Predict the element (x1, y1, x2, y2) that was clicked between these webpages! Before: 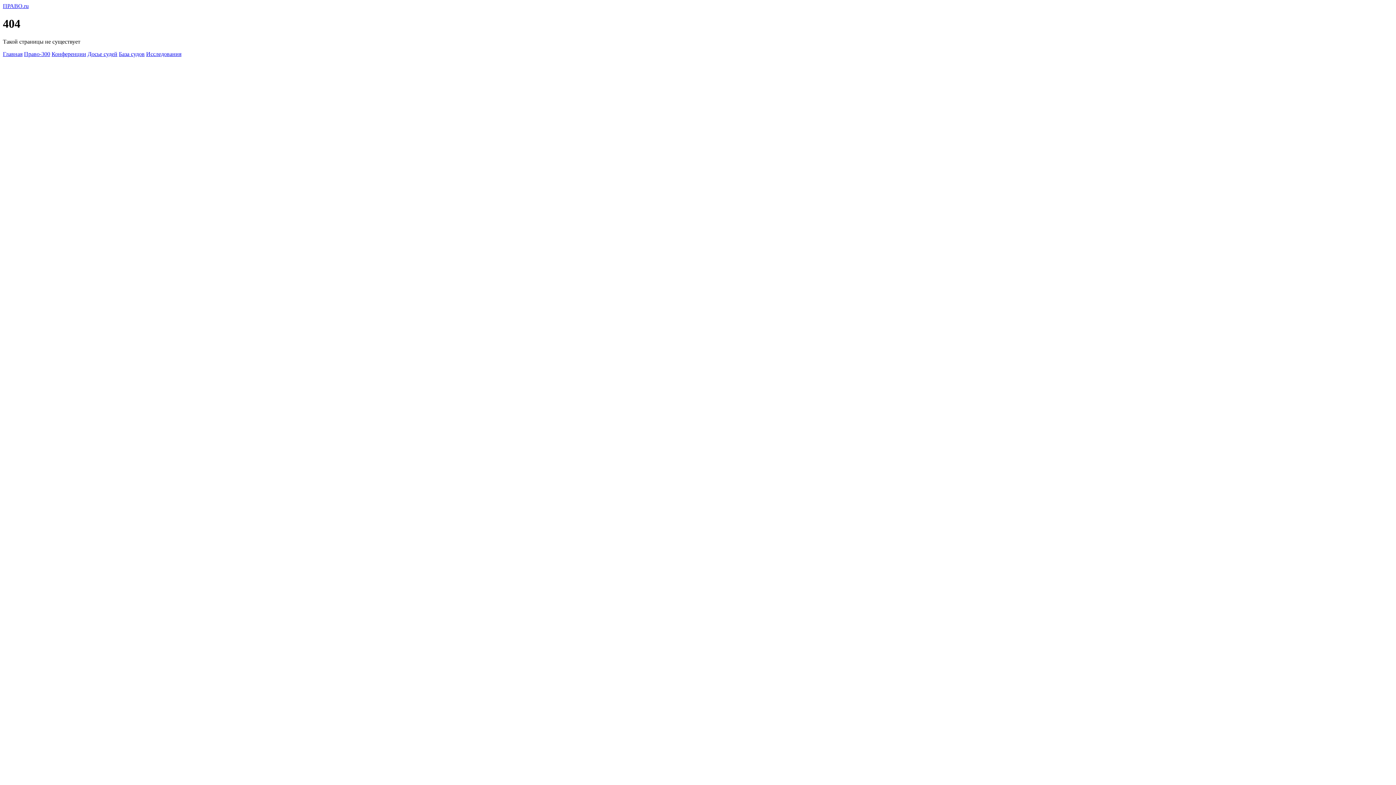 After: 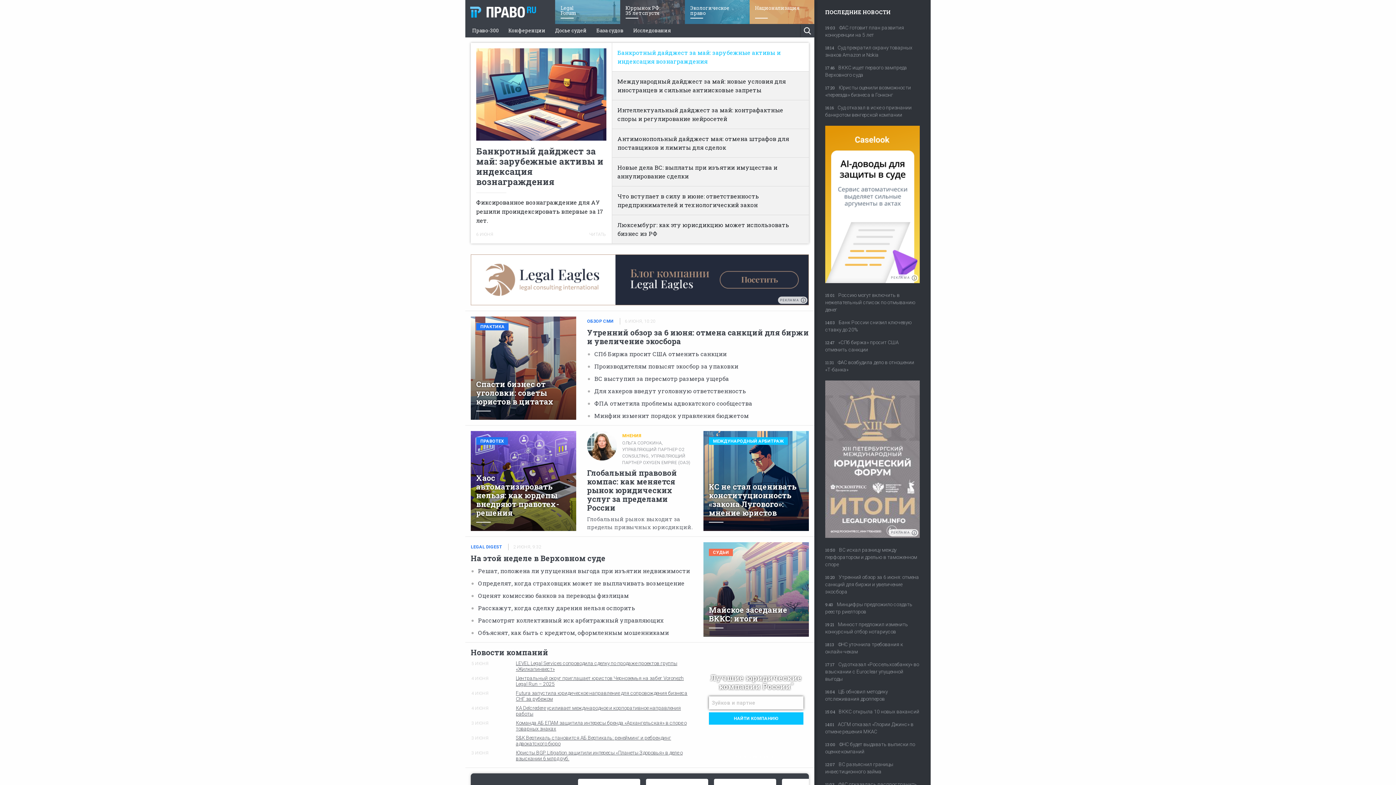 Action: label: ПРАВО.ru bbox: (2, 2, 28, 9)